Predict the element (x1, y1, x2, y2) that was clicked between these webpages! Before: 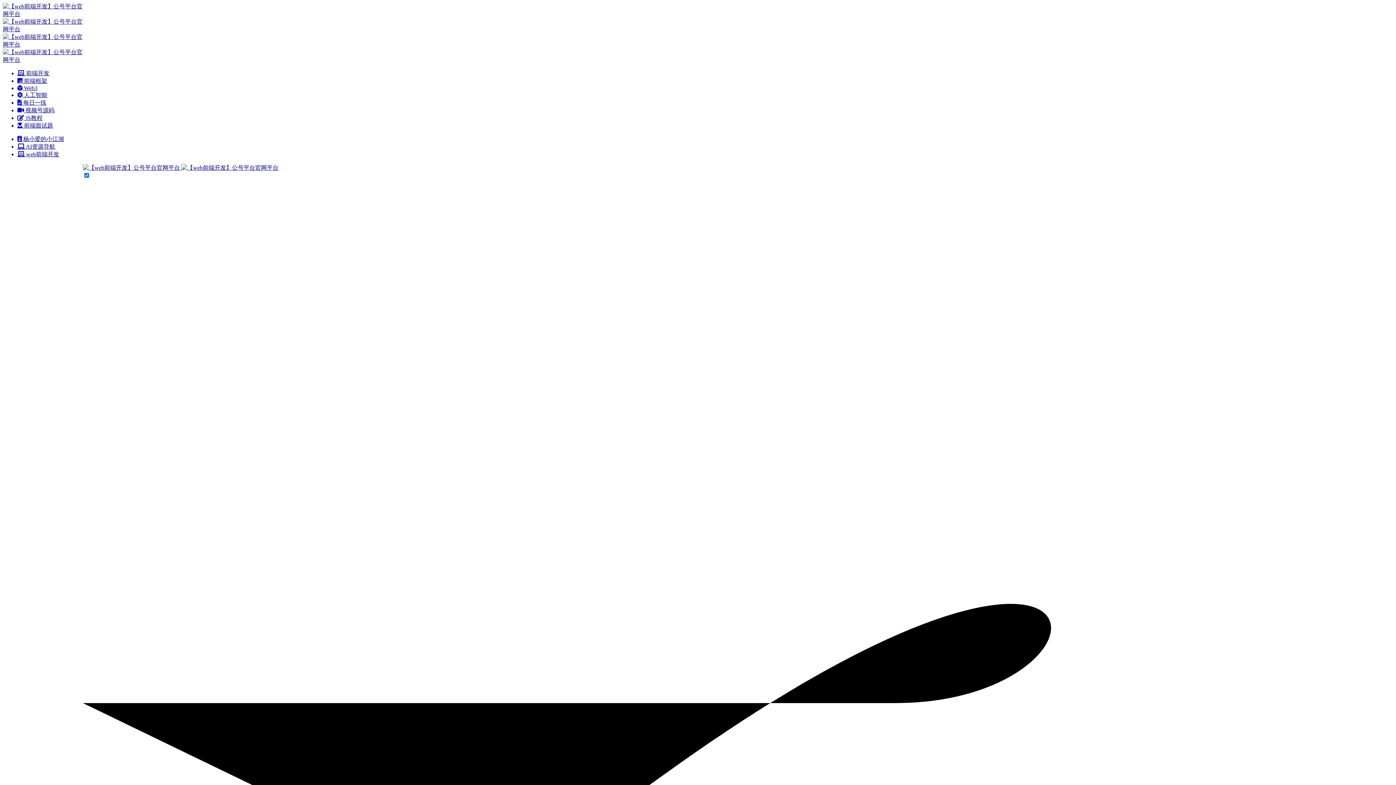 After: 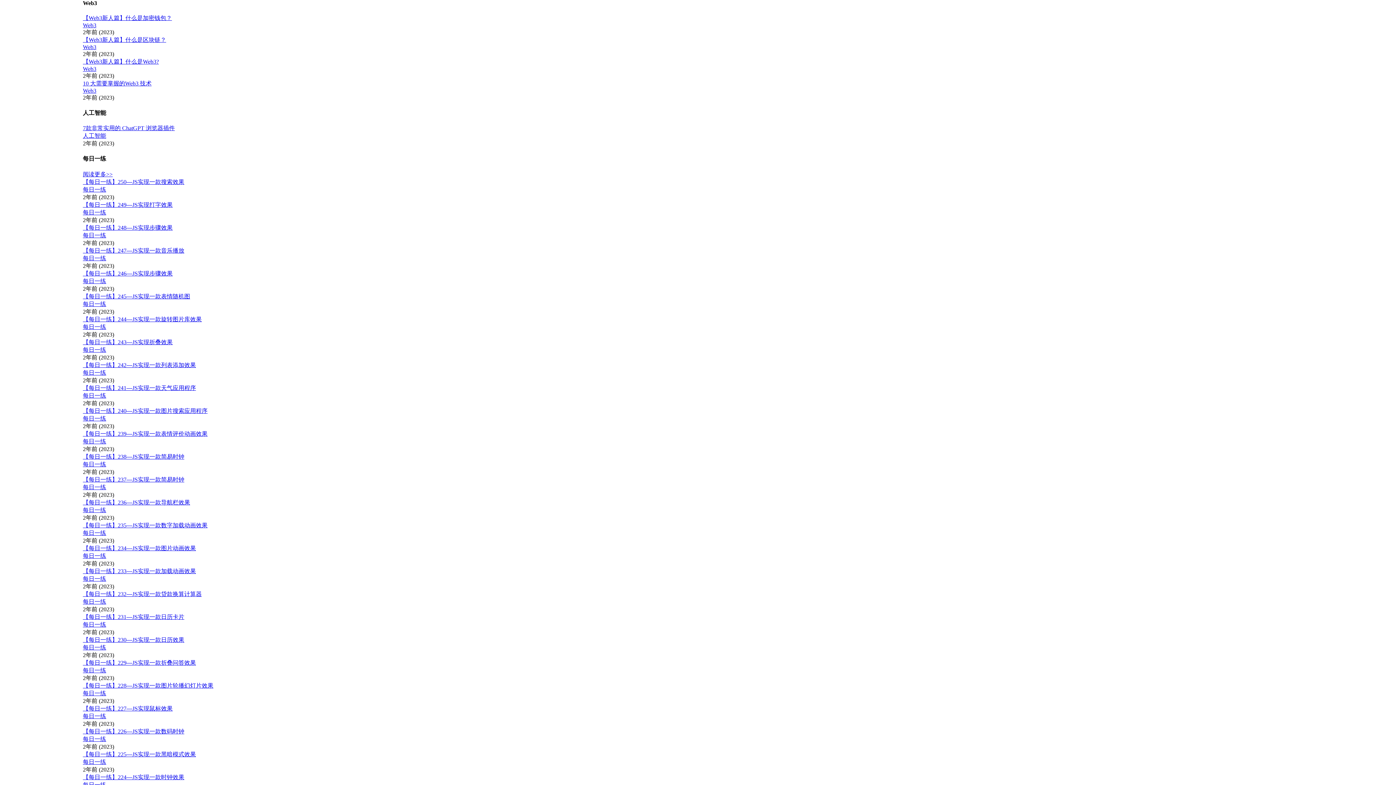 Action: bbox: (17, 85, 37, 91) label:  Web3